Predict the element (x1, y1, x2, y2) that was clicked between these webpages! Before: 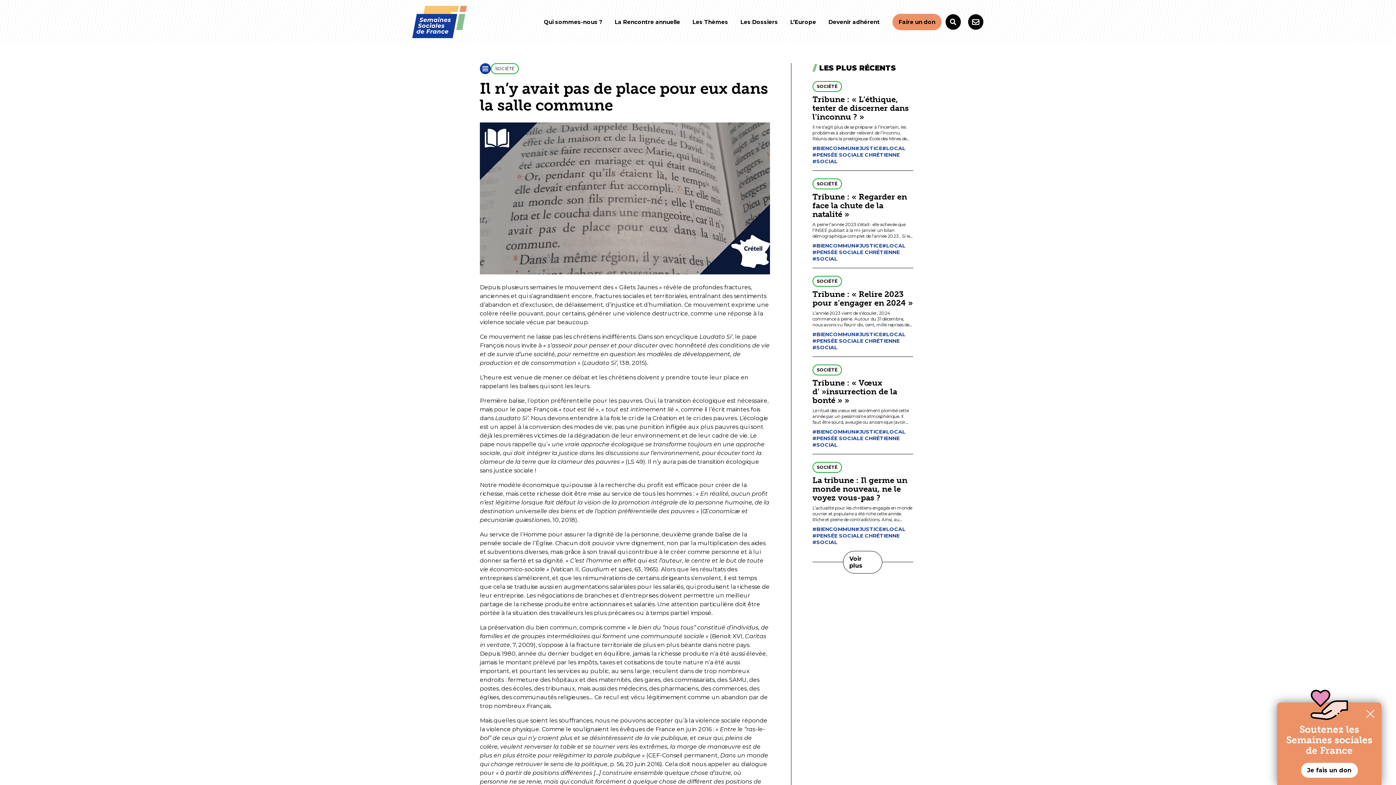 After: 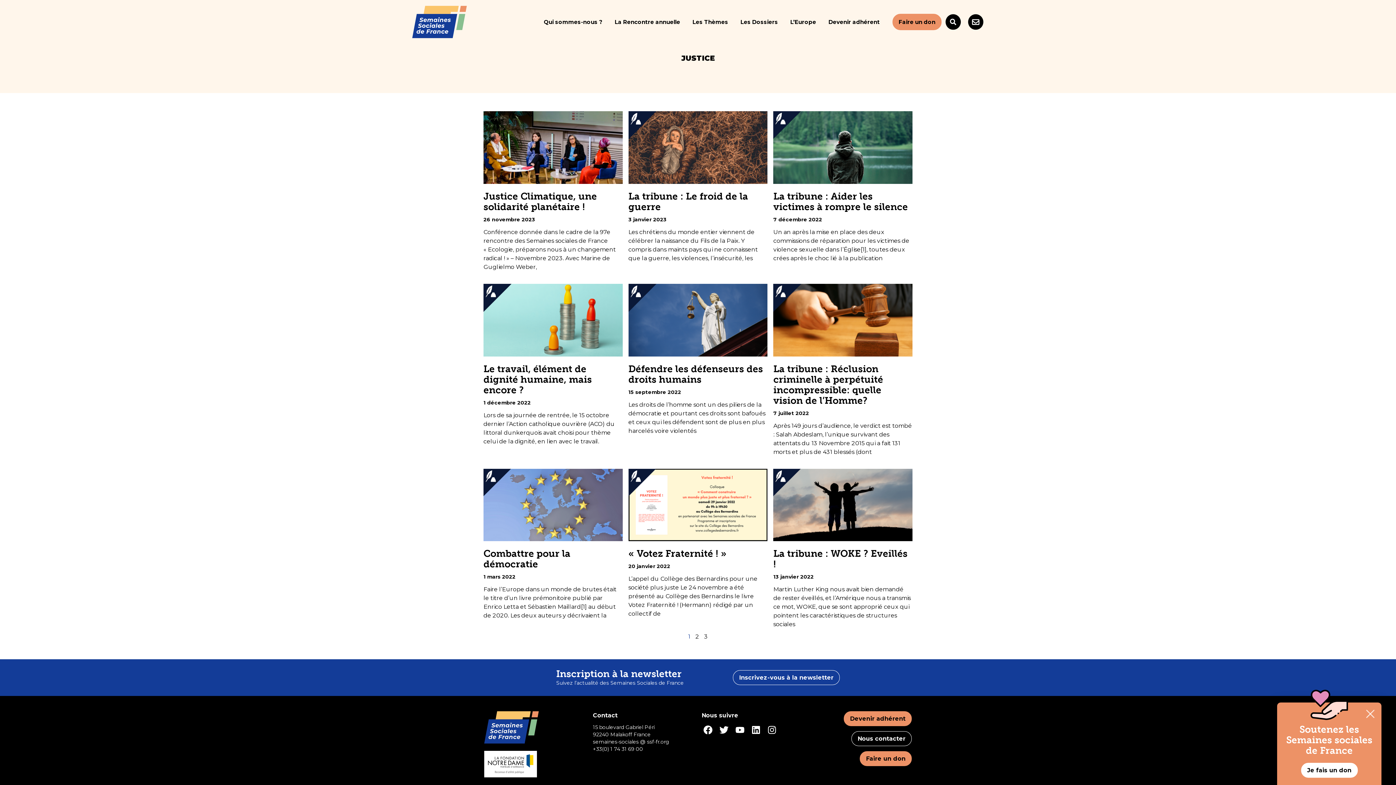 Action: bbox: (855, 331, 882, 337) label: #JUSTICE